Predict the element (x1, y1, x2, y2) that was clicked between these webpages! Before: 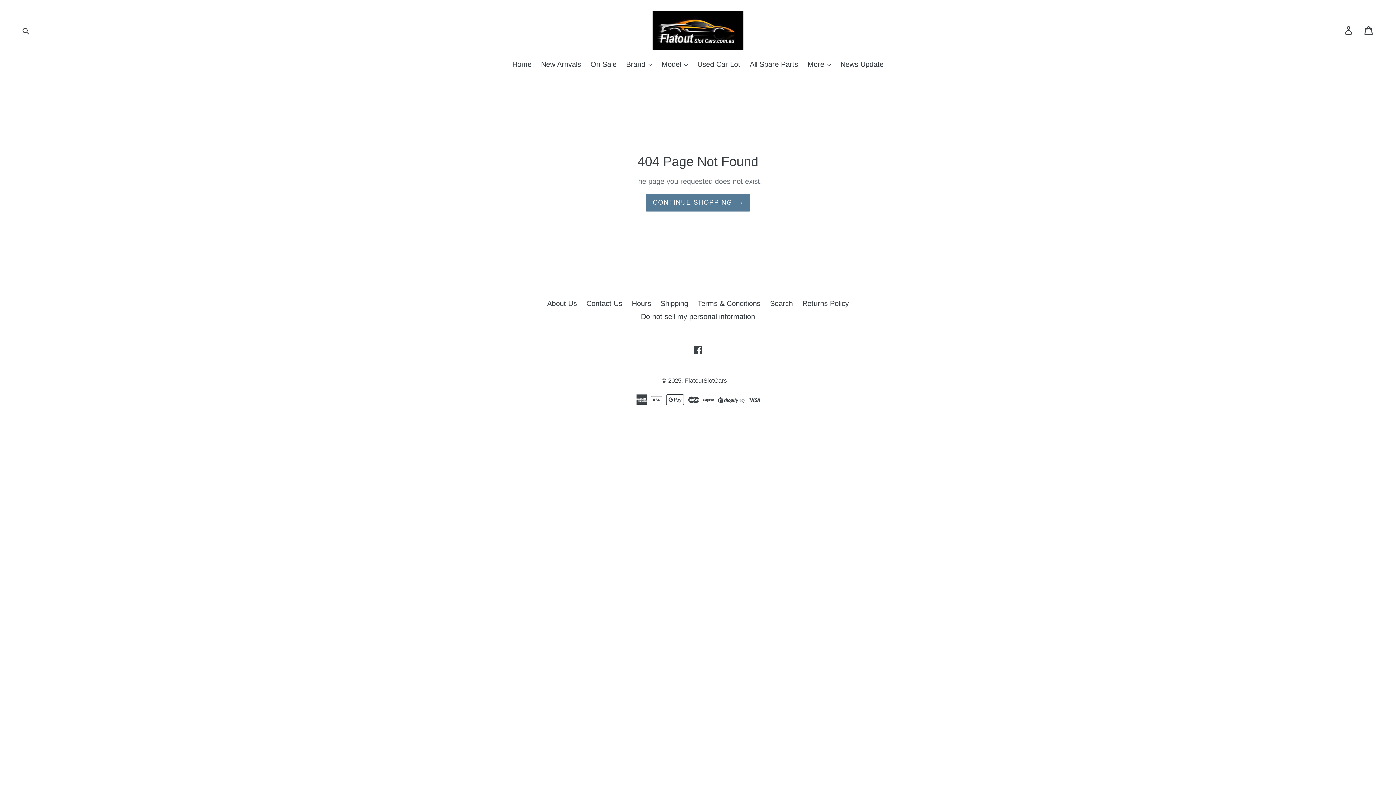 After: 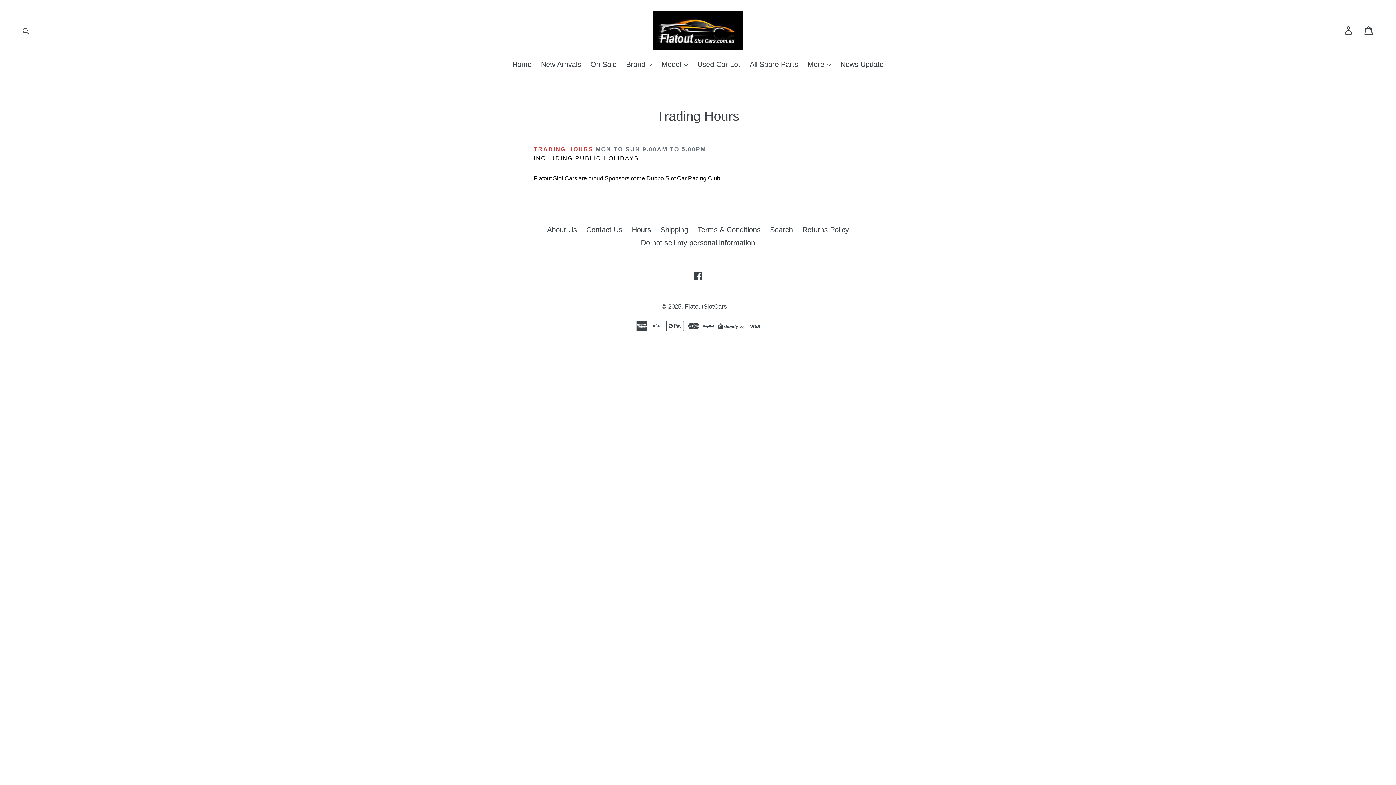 Action: bbox: (632, 299, 651, 307) label: Hours